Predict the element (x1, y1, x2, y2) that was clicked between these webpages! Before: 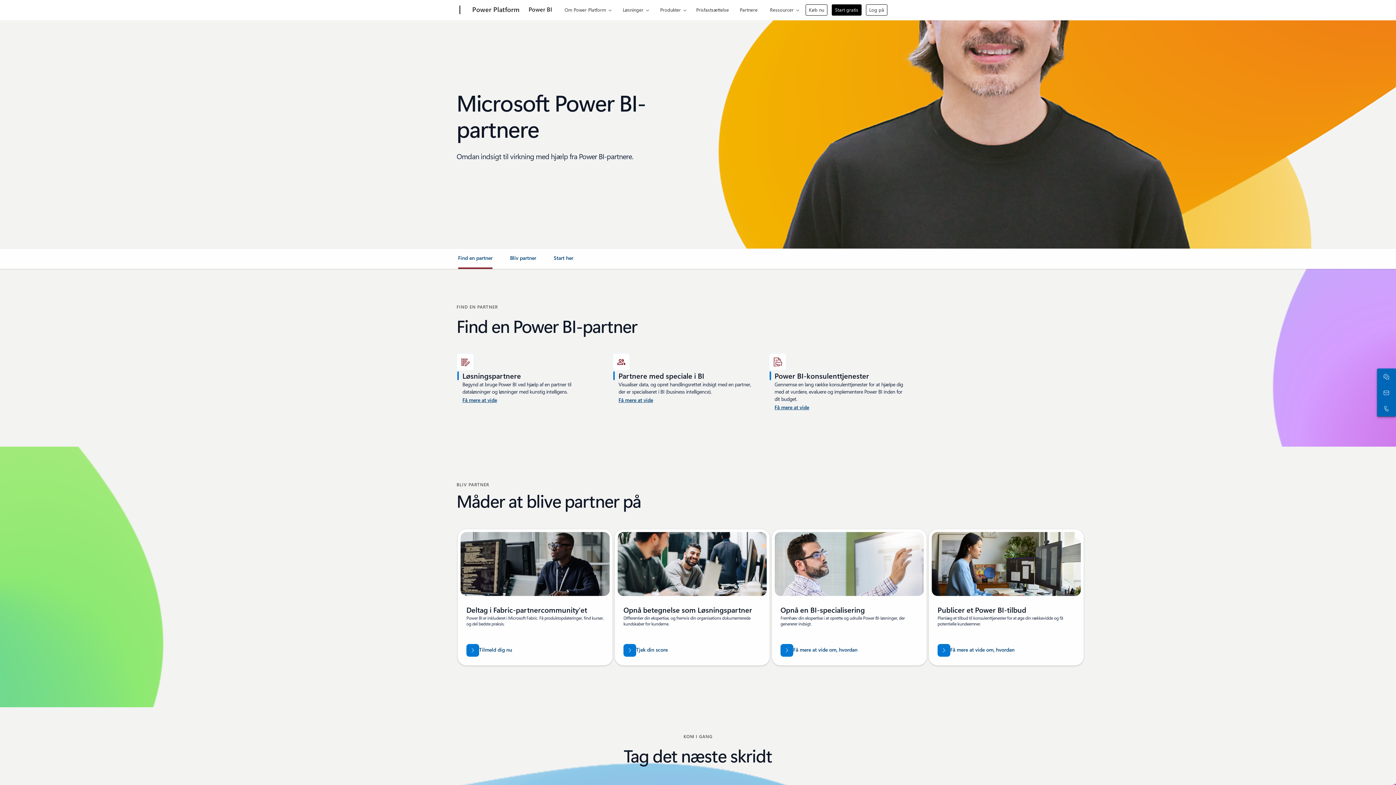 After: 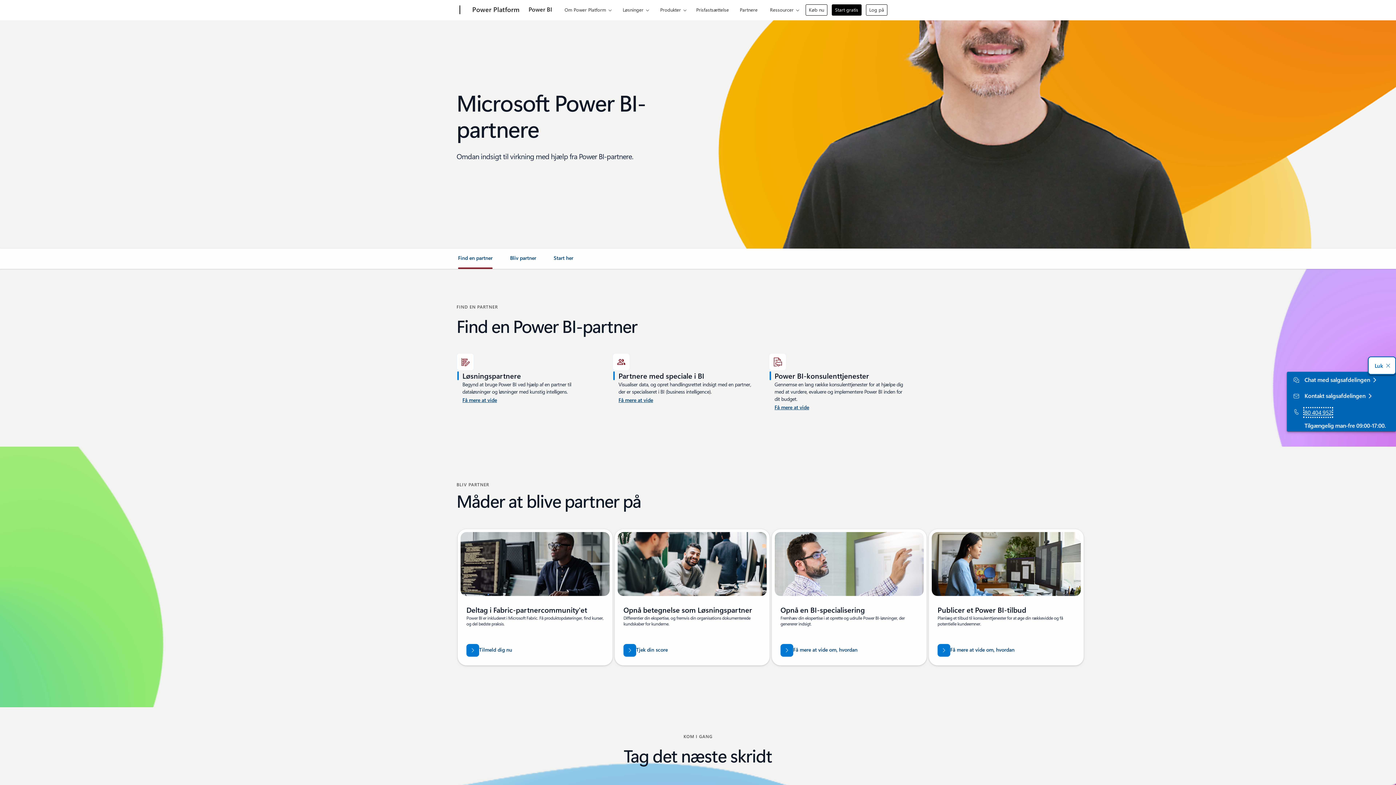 Action: bbox: (1378, 402, 1392, 415) label: Ring, eller føj os til Skype nu